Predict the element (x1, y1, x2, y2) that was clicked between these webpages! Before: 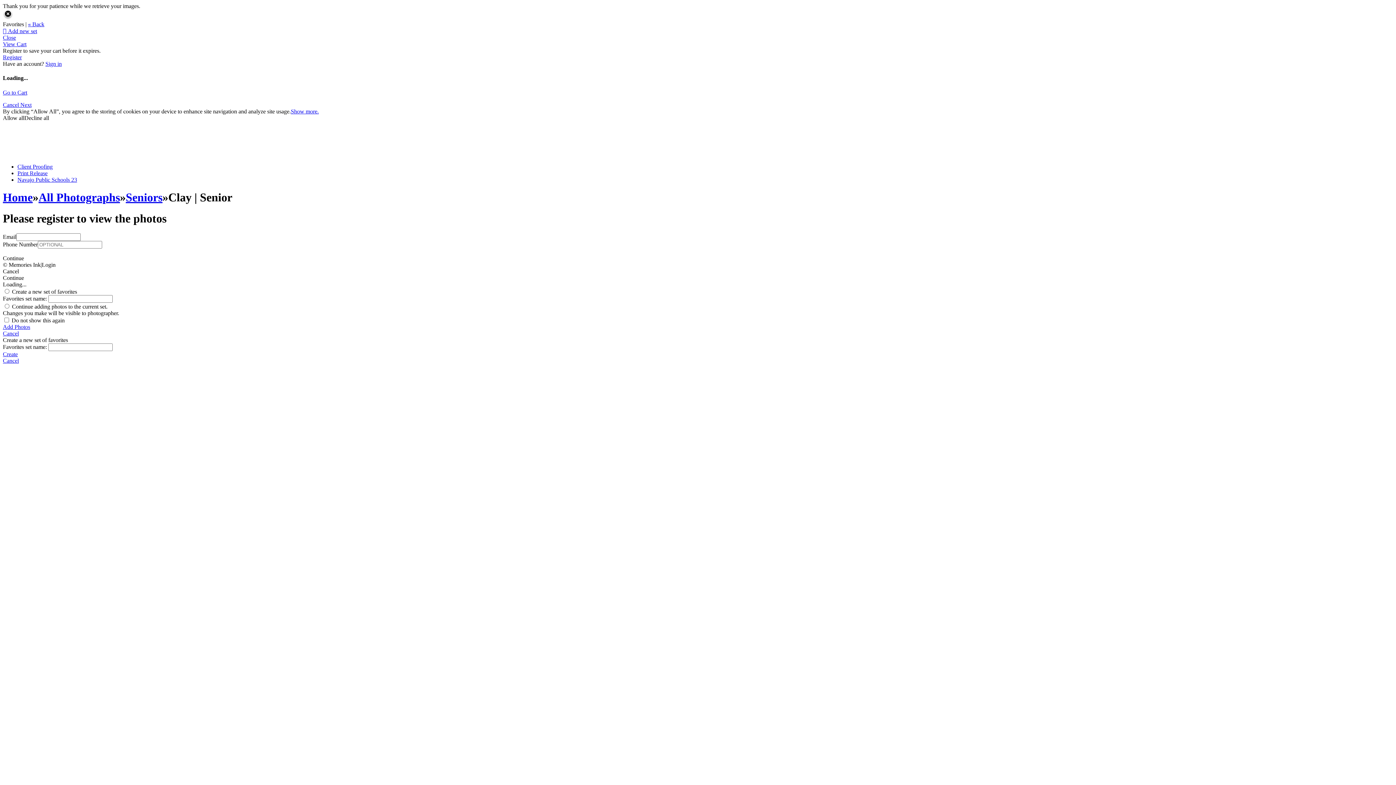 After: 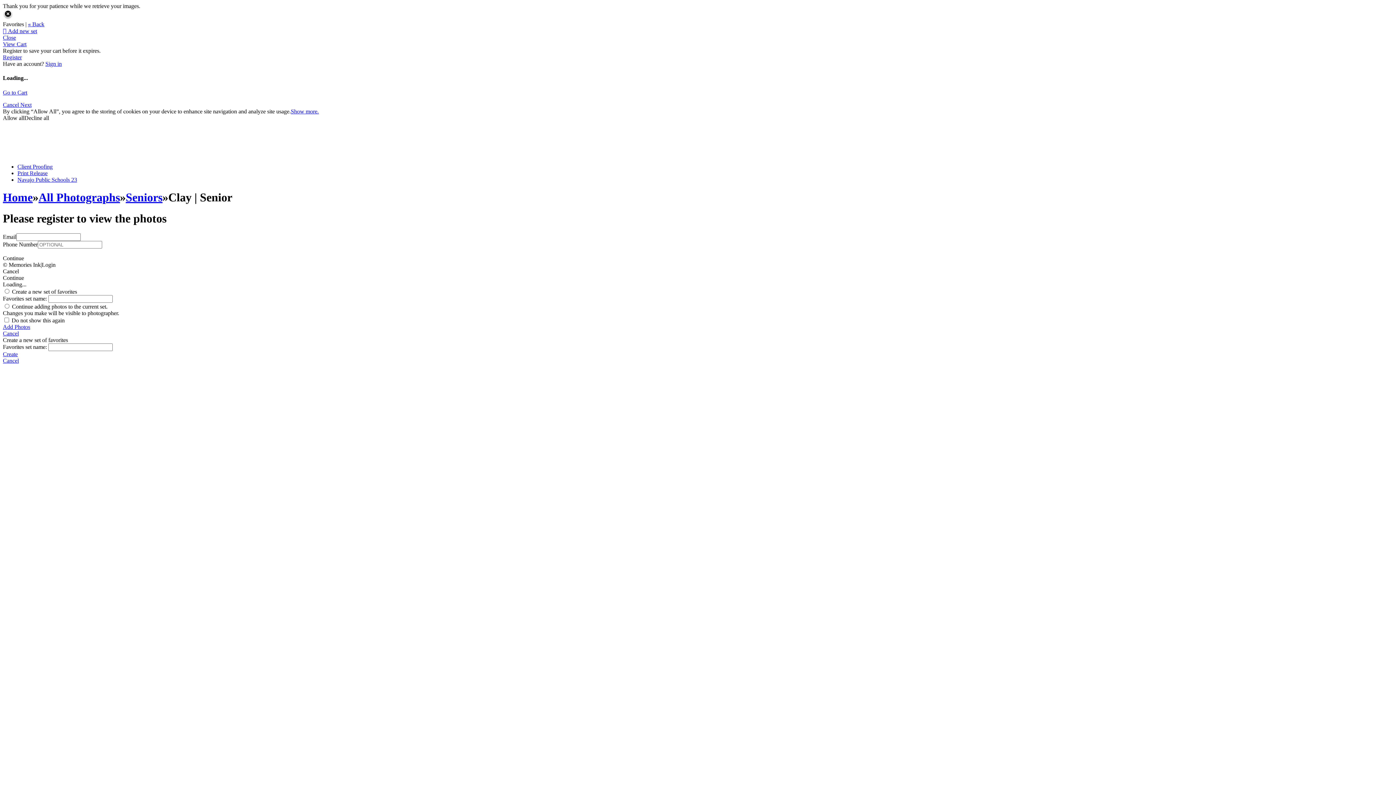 Action: bbox: (290, 108, 318, 114) label: Show more.